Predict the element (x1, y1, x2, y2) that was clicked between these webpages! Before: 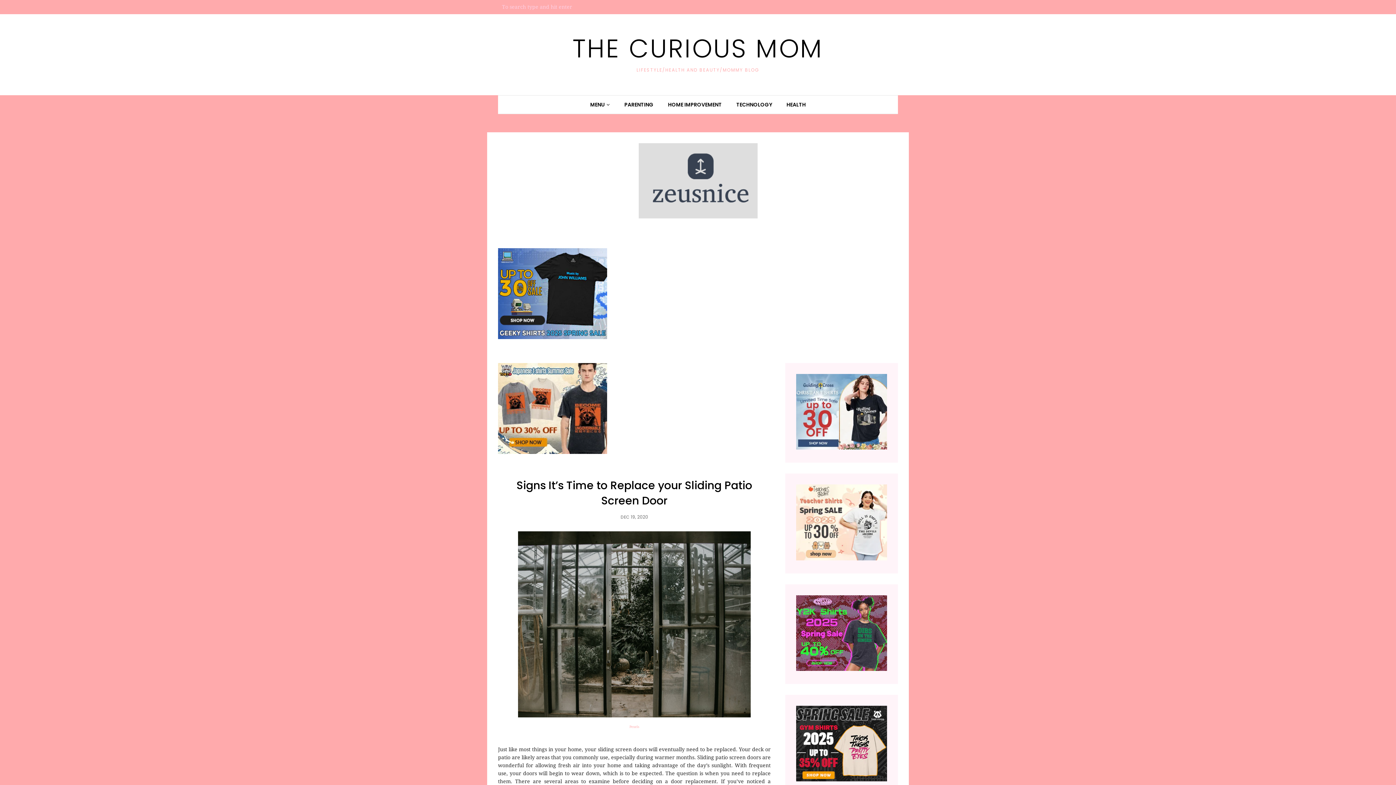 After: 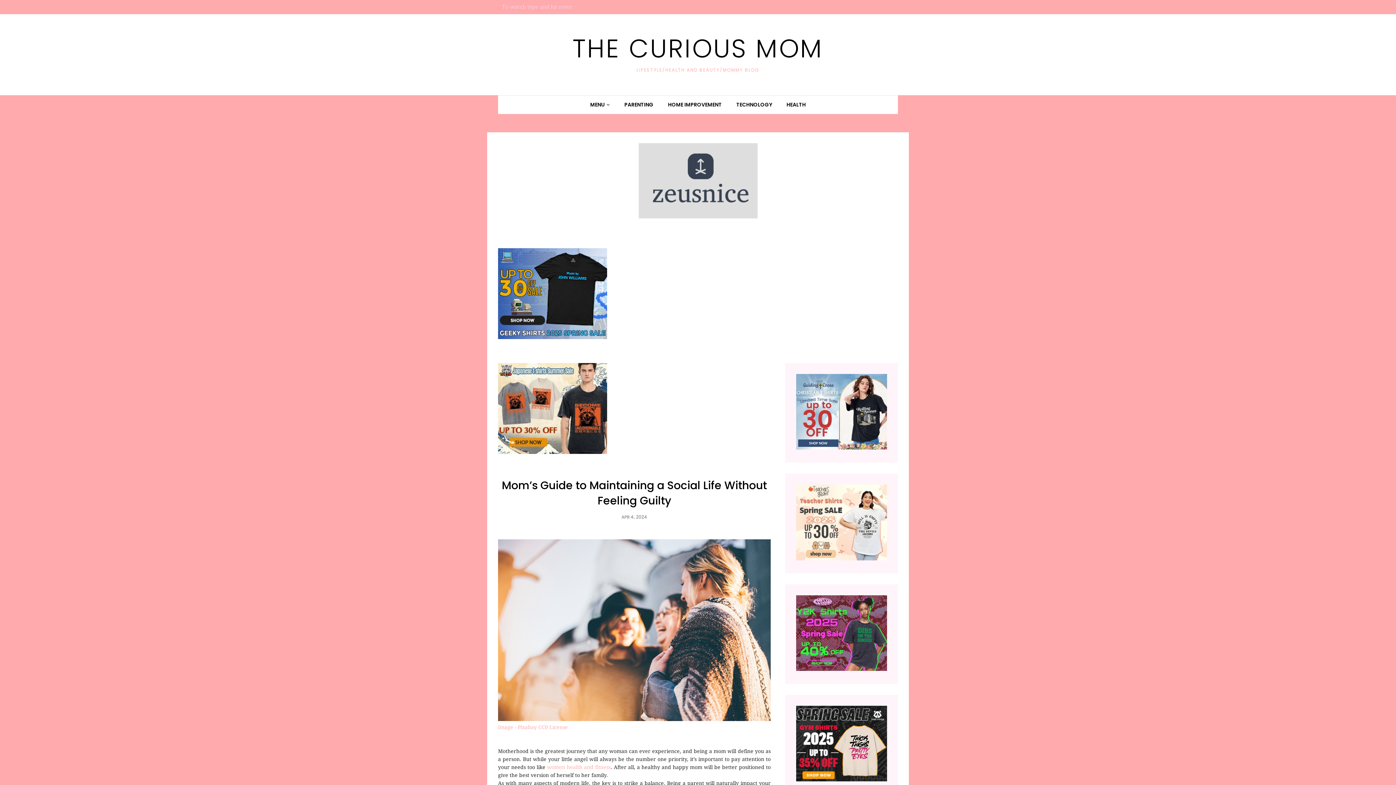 Action: label: PARENTING bbox: (617, 97, 660, 112)